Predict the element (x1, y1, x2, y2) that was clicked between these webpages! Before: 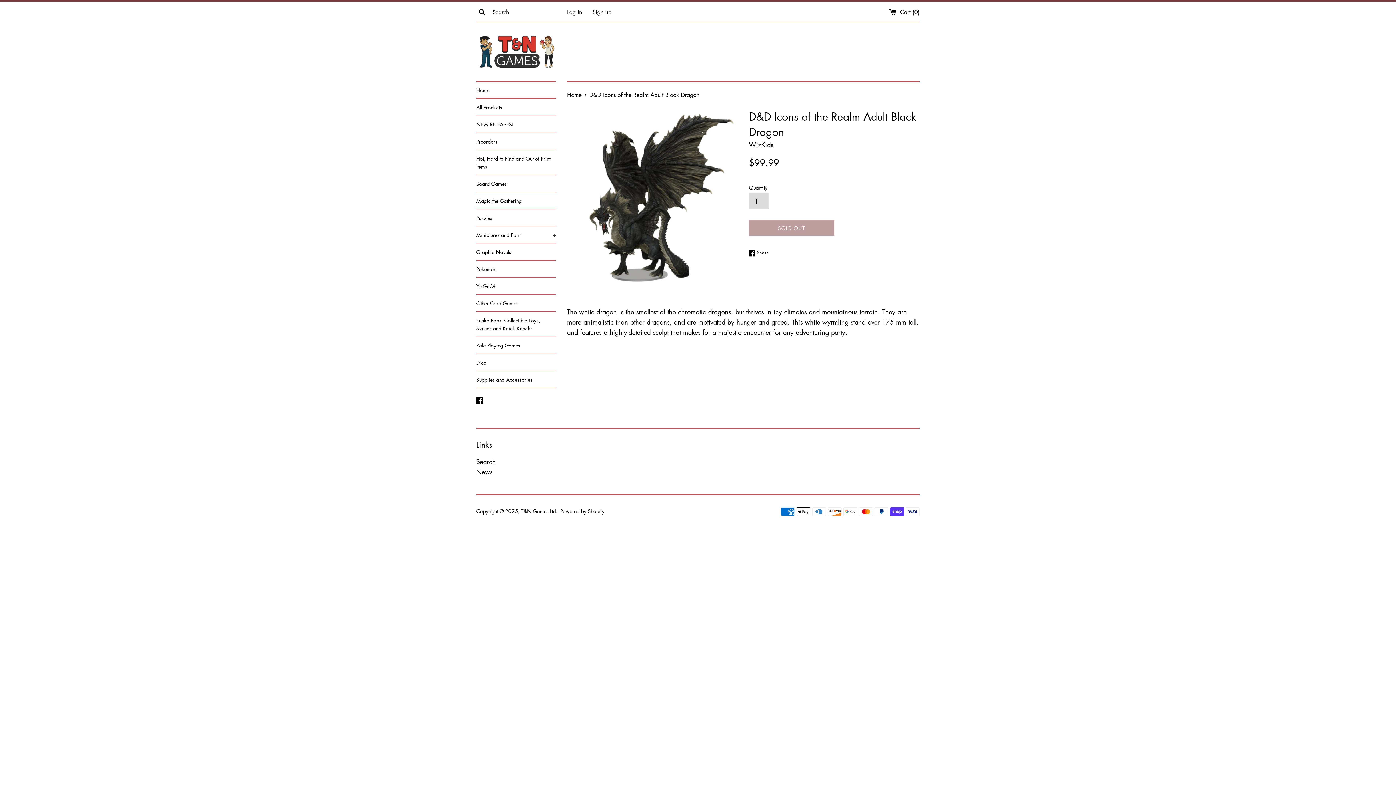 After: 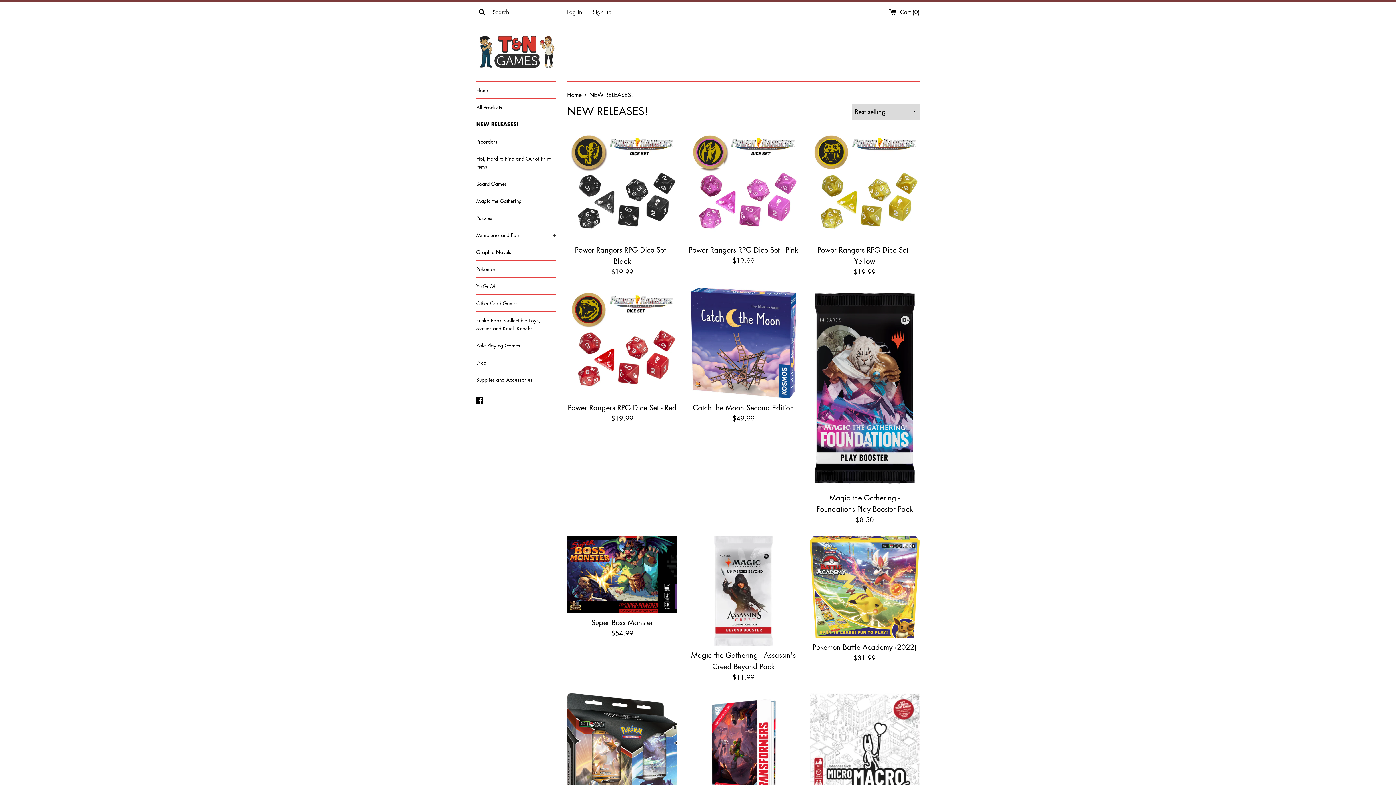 Action: label: NEW RELEASES! bbox: (476, 116, 556, 132)